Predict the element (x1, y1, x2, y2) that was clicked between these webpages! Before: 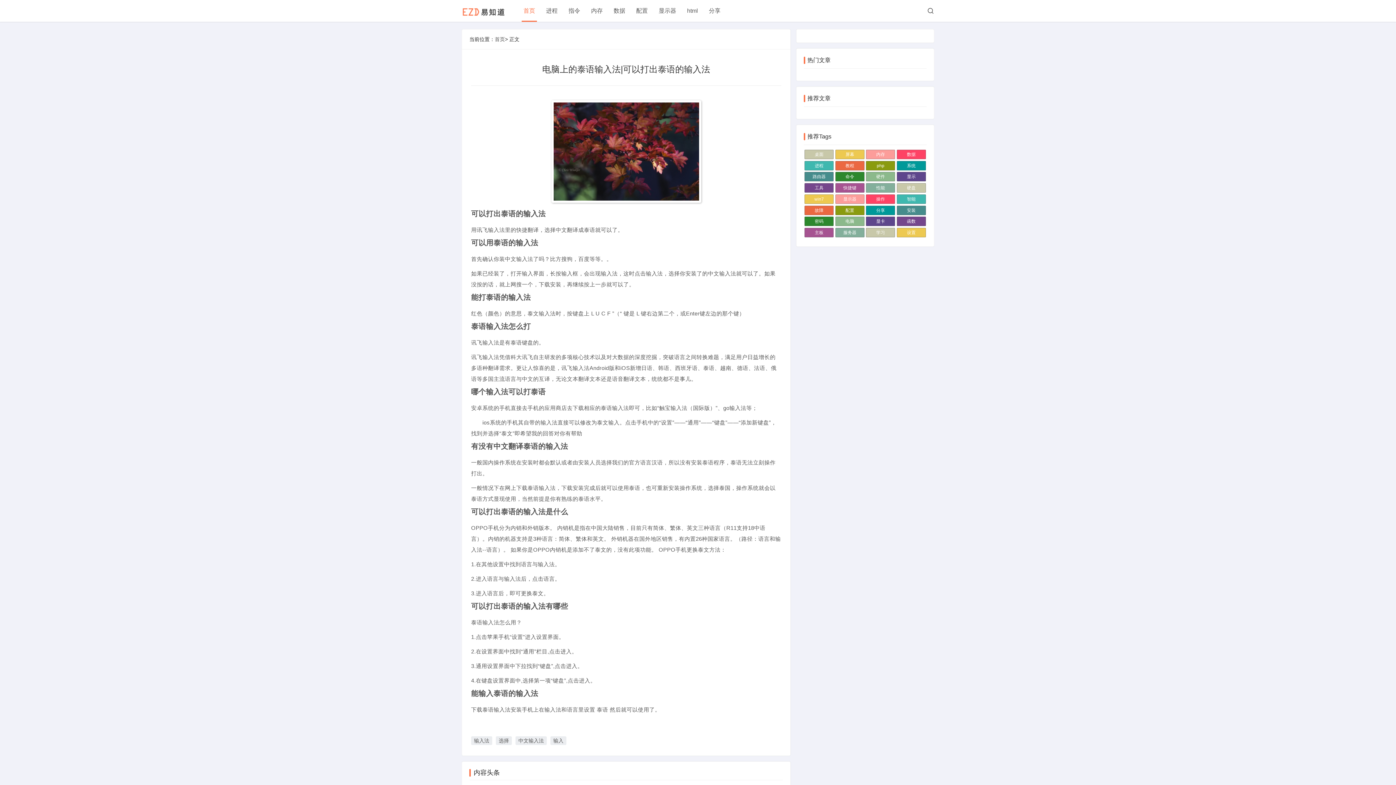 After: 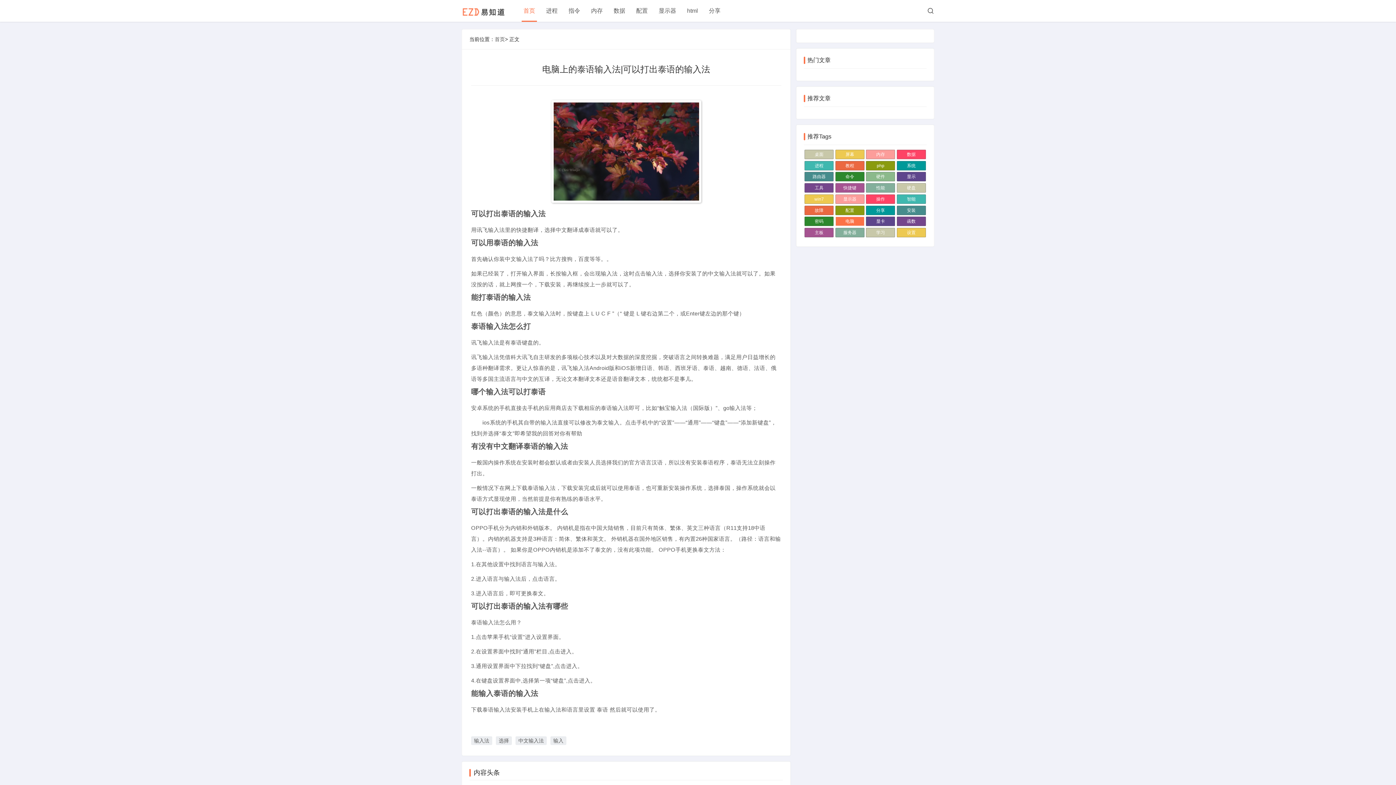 Action: bbox: (835, 216, 864, 226) label: 电脑